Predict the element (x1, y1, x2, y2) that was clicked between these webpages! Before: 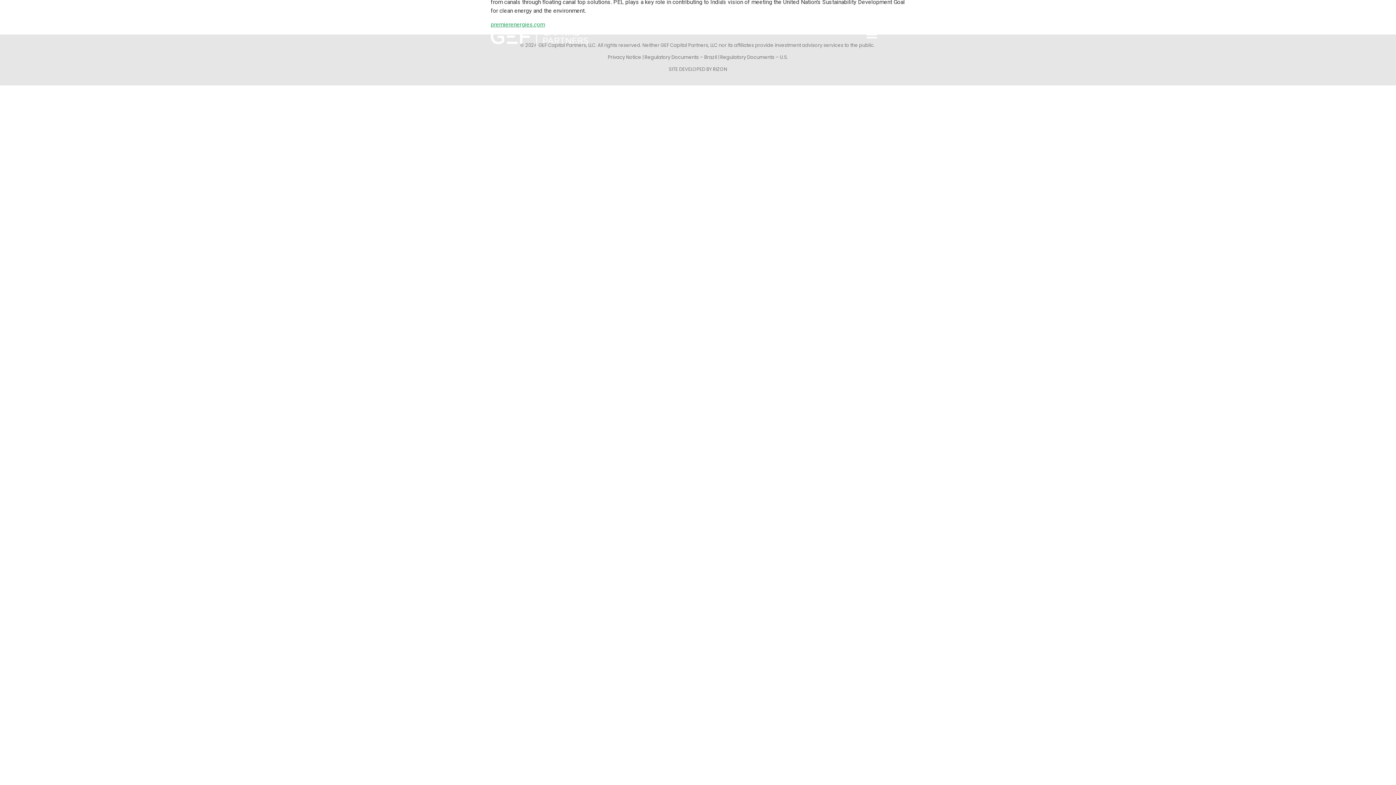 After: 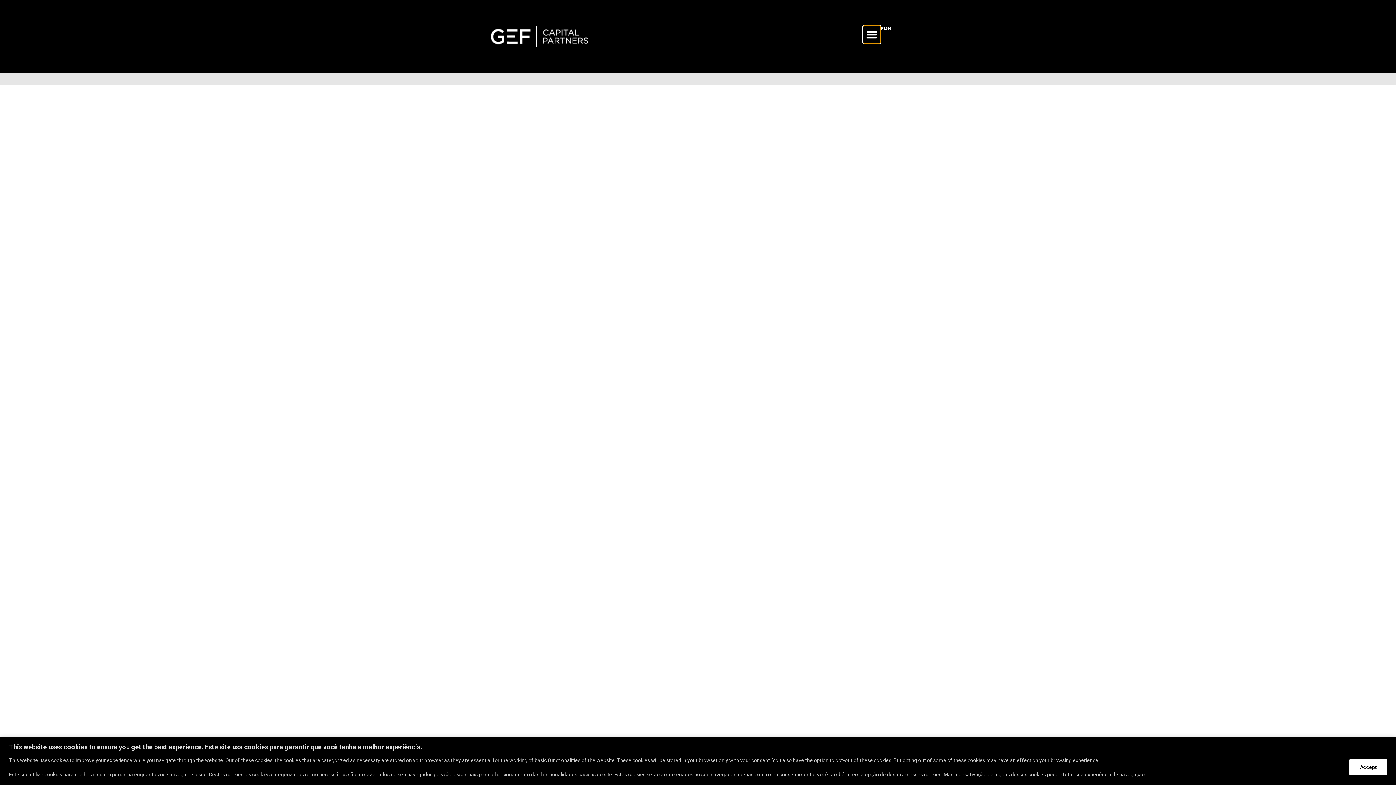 Action: label: Menu Toggle bbox: (863, 25, 880, 43)